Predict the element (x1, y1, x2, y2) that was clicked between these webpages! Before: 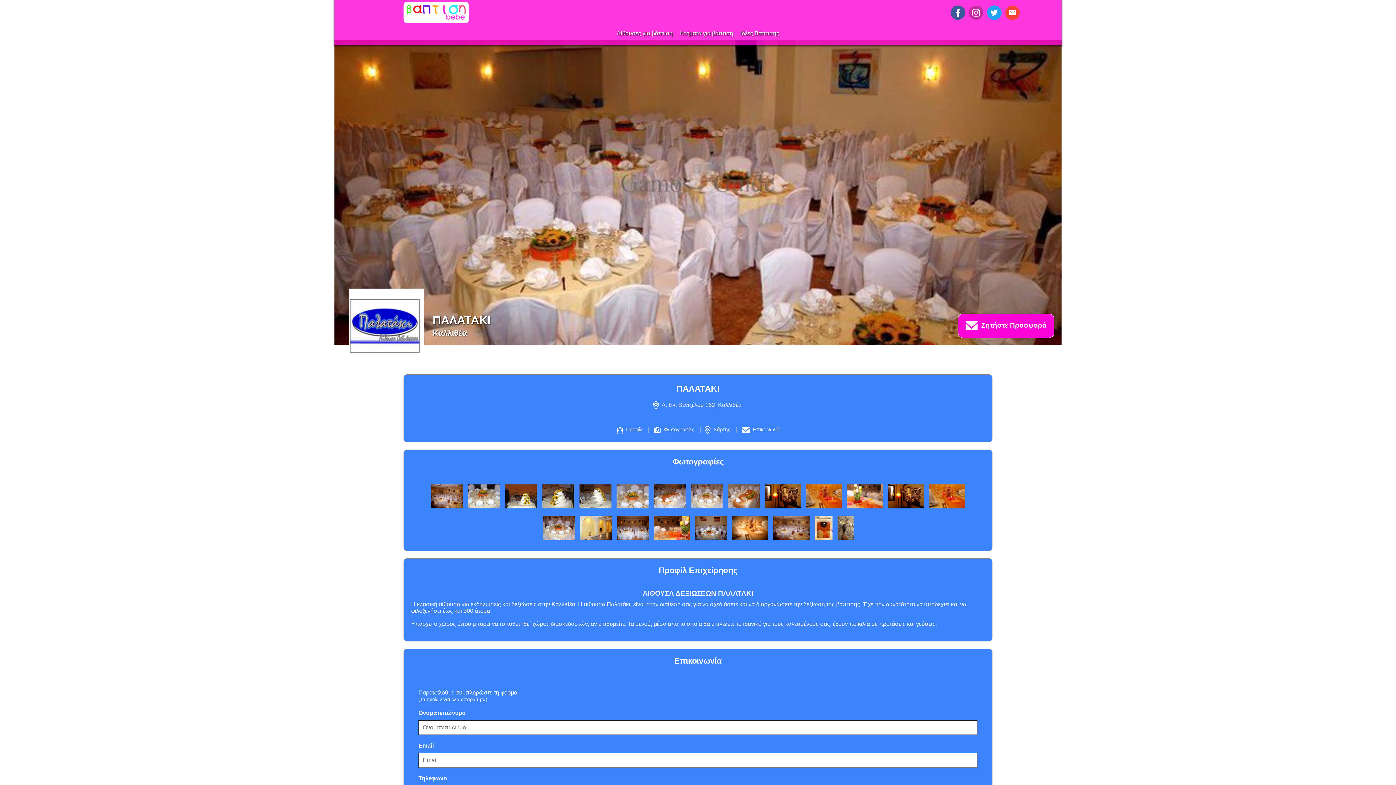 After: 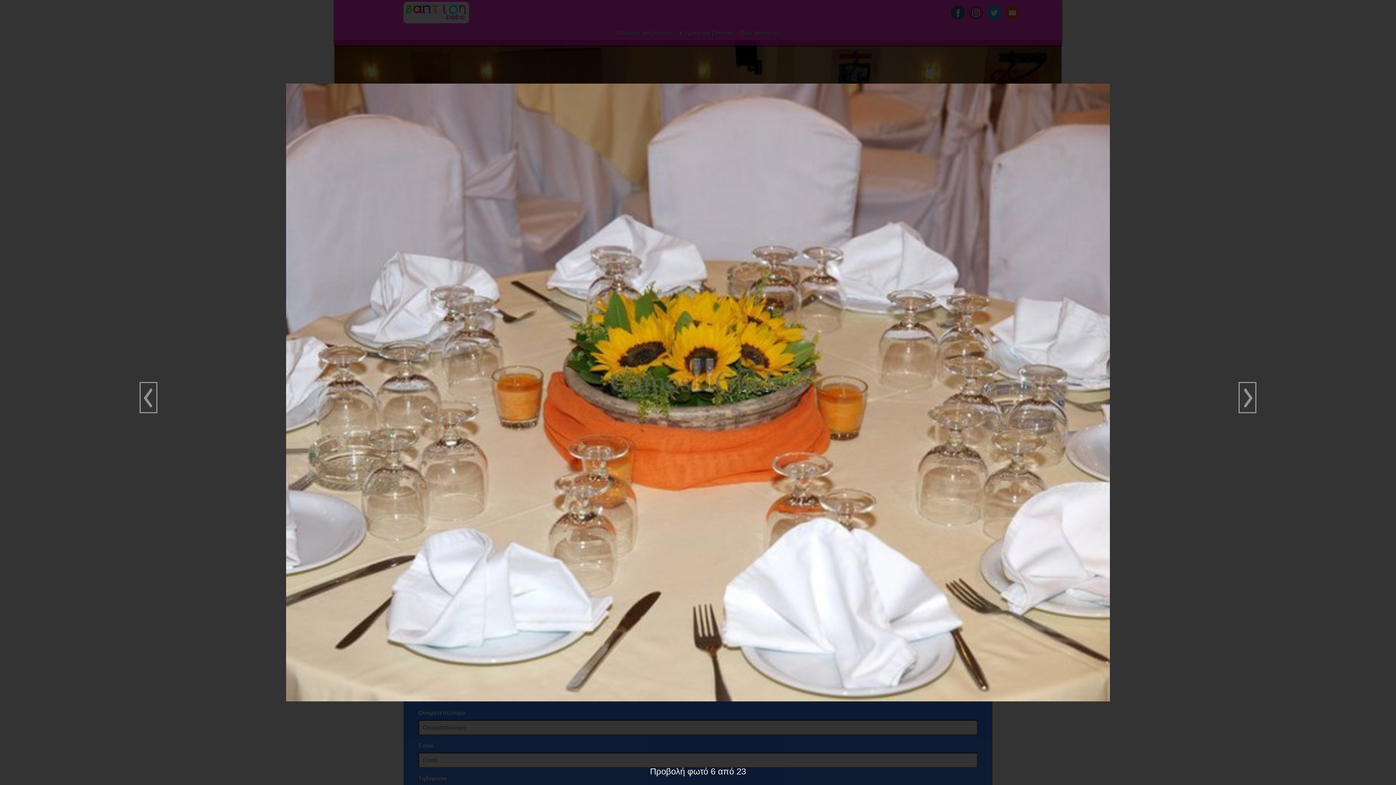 Action: bbox: (616, 484, 648, 508)